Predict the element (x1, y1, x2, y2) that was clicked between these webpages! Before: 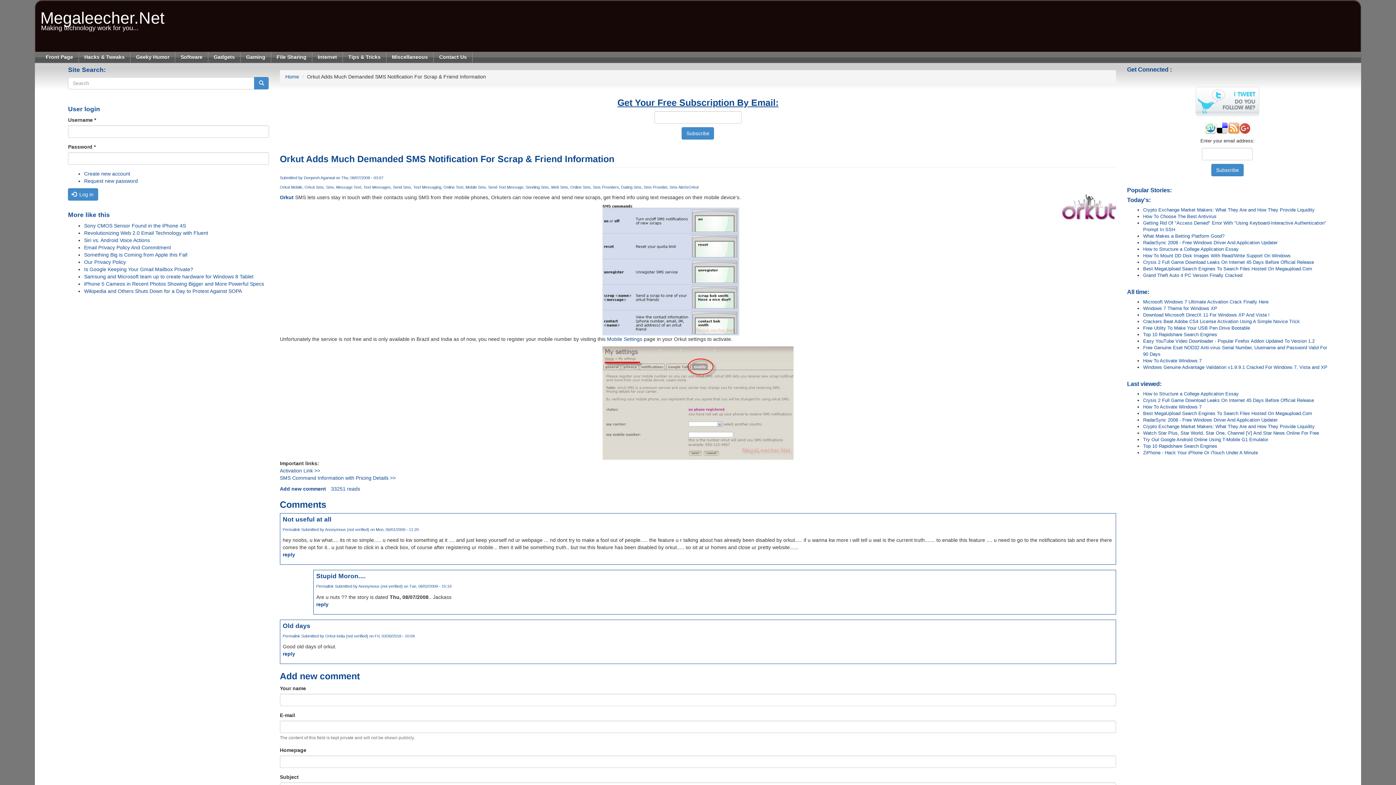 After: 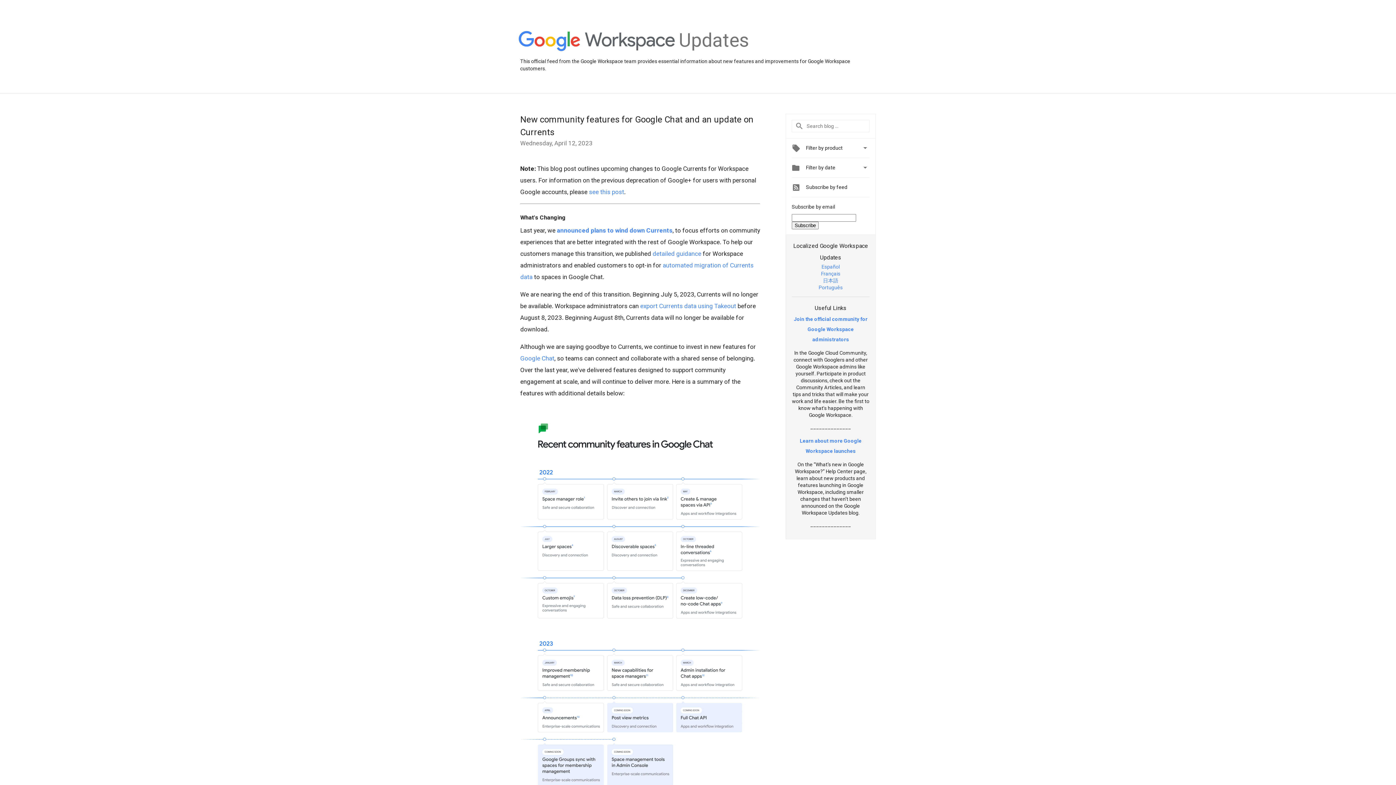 Action: bbox: (1239, 125, 1250, 130)